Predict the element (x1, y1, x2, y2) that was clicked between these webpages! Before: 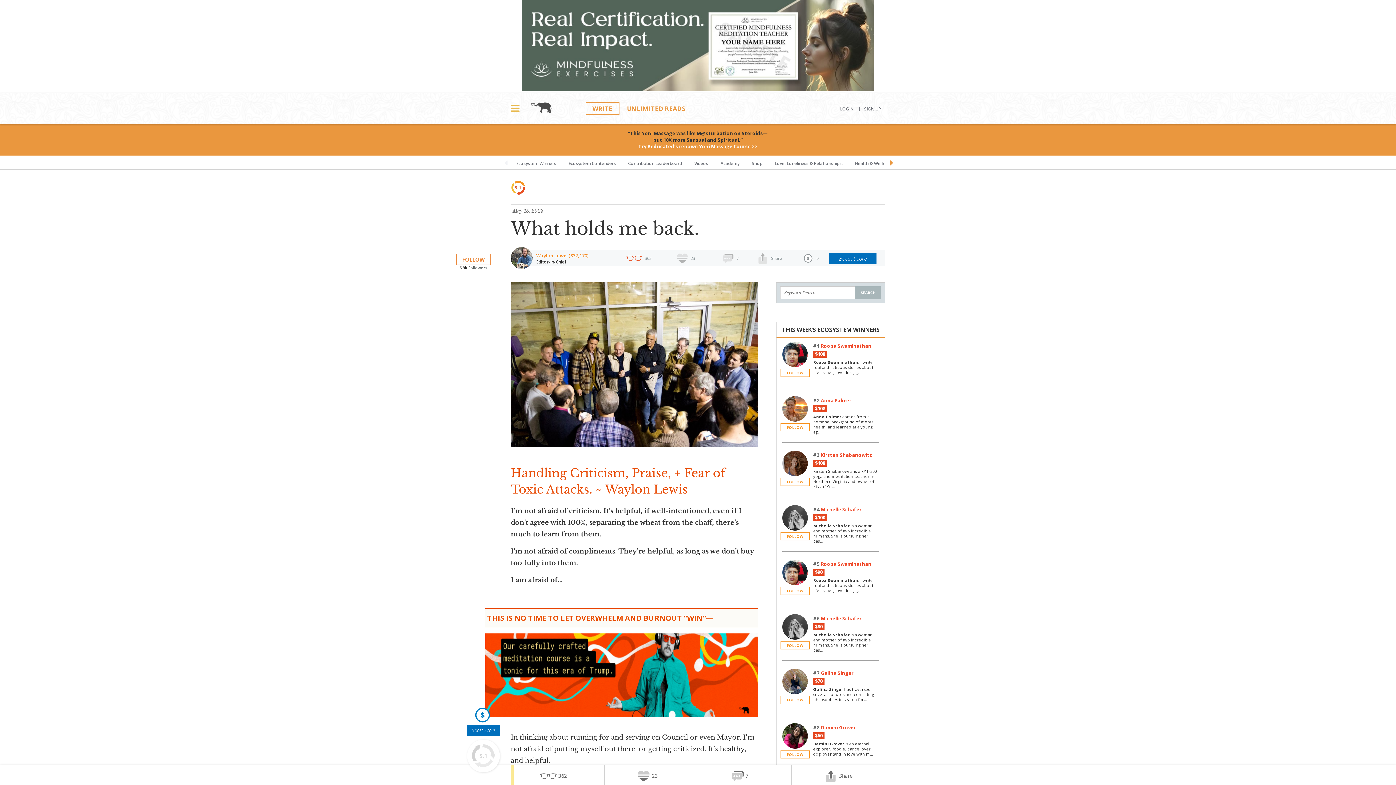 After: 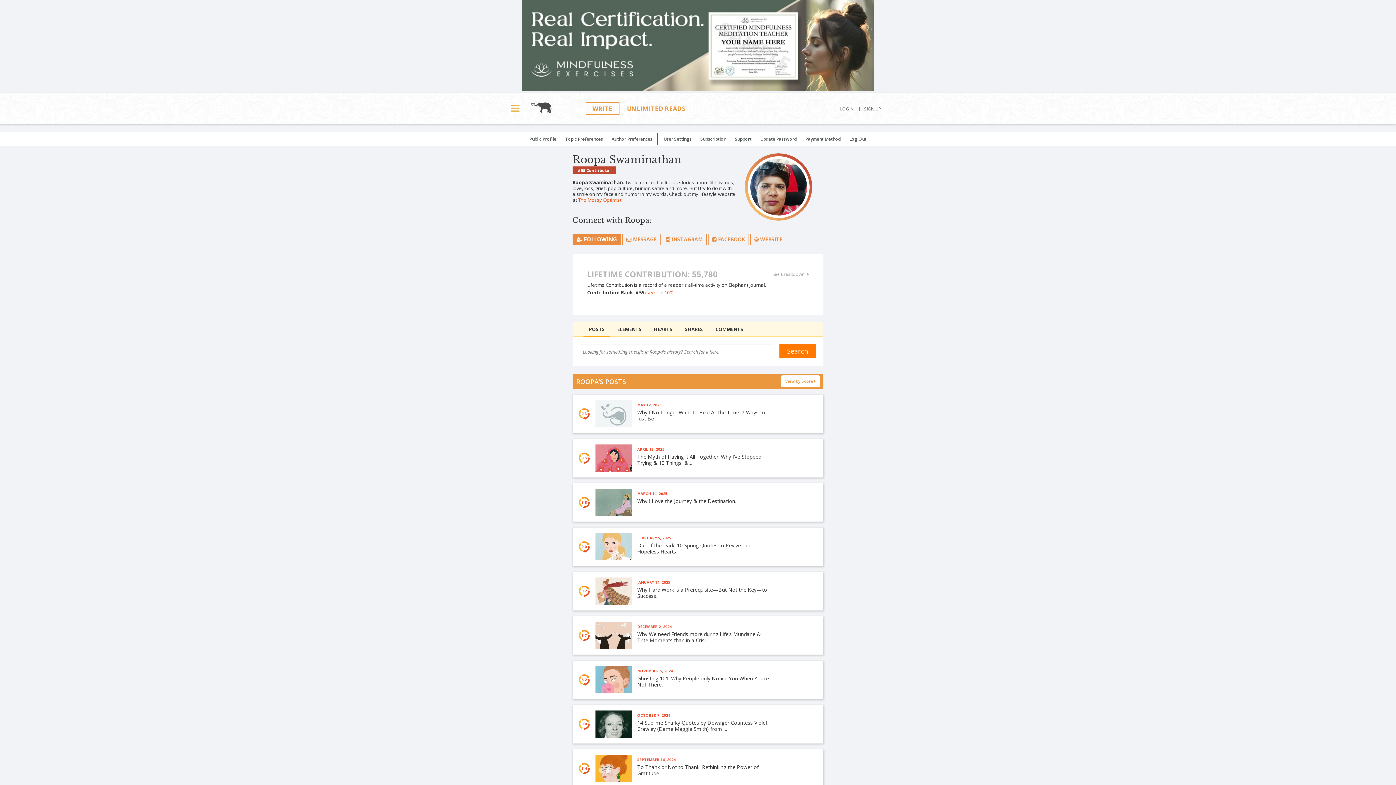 Action: bbox: (777, 338, 884, 392)